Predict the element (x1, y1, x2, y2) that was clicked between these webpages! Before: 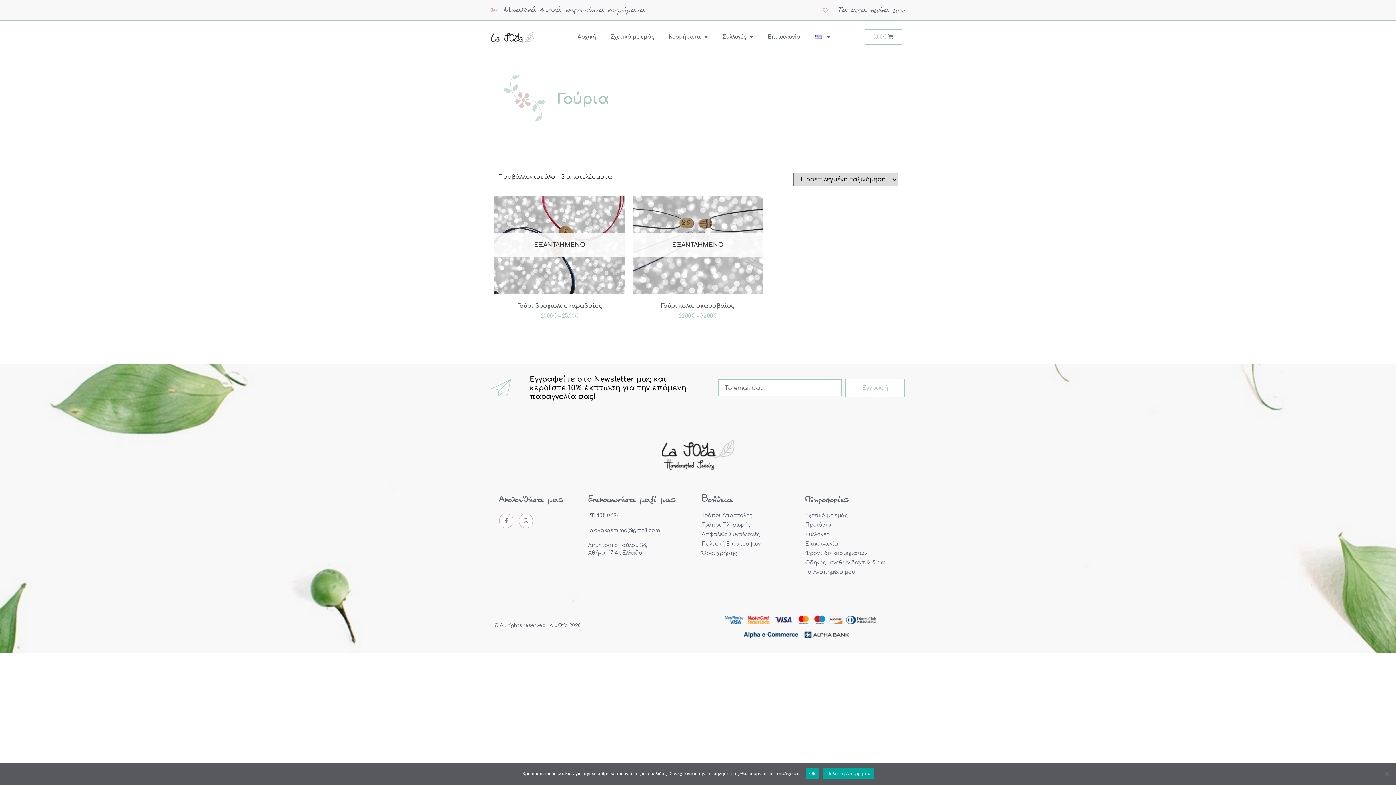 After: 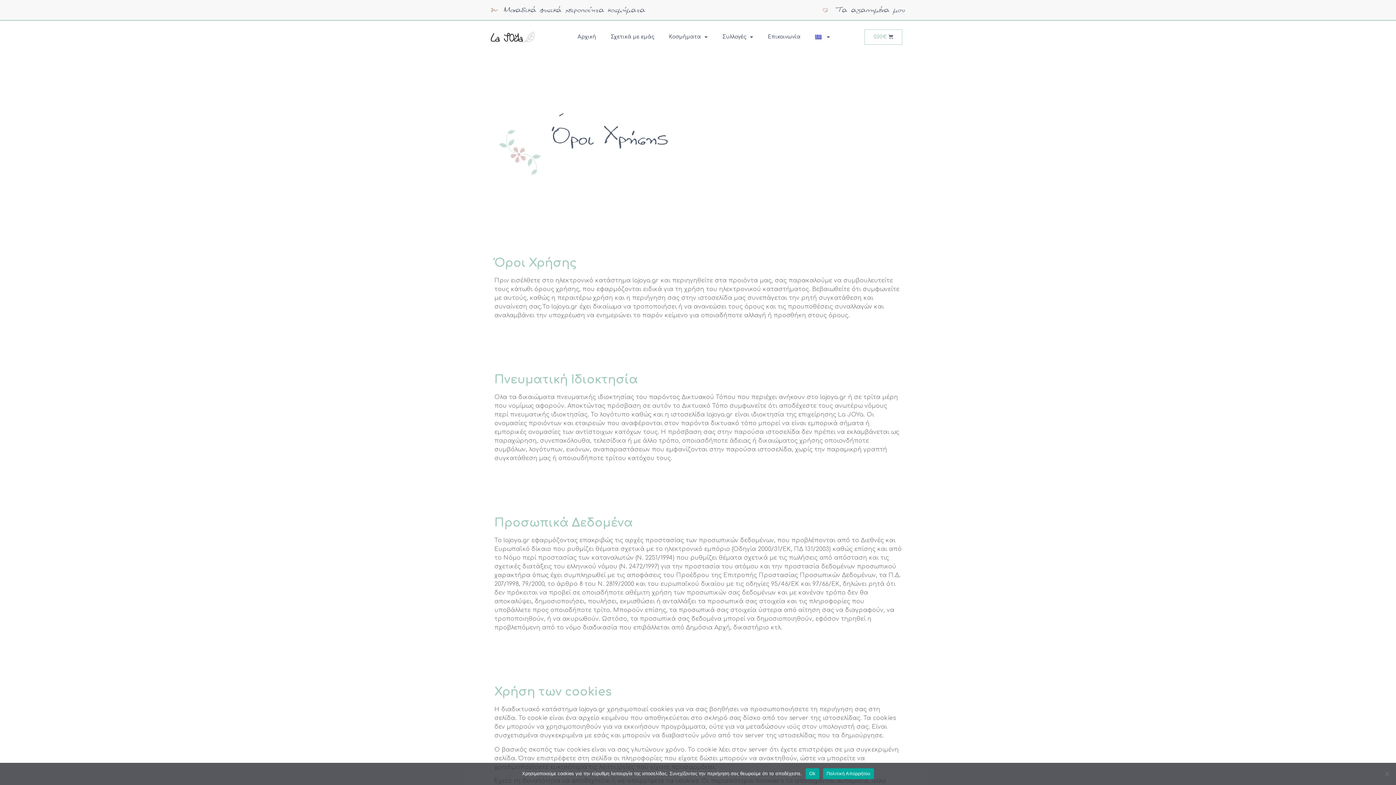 Action: label: Όροι χρήσης bbox: (701, 549, 737, 557)